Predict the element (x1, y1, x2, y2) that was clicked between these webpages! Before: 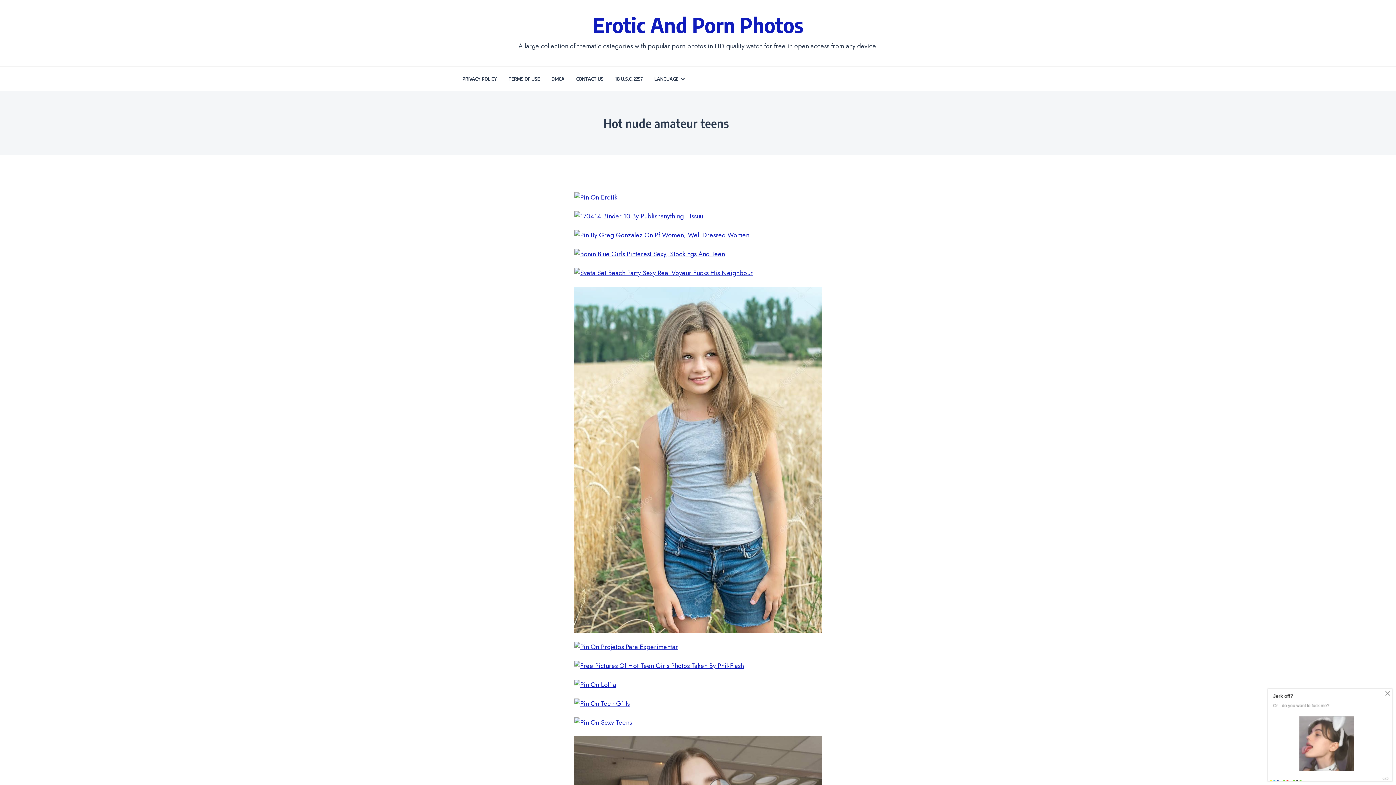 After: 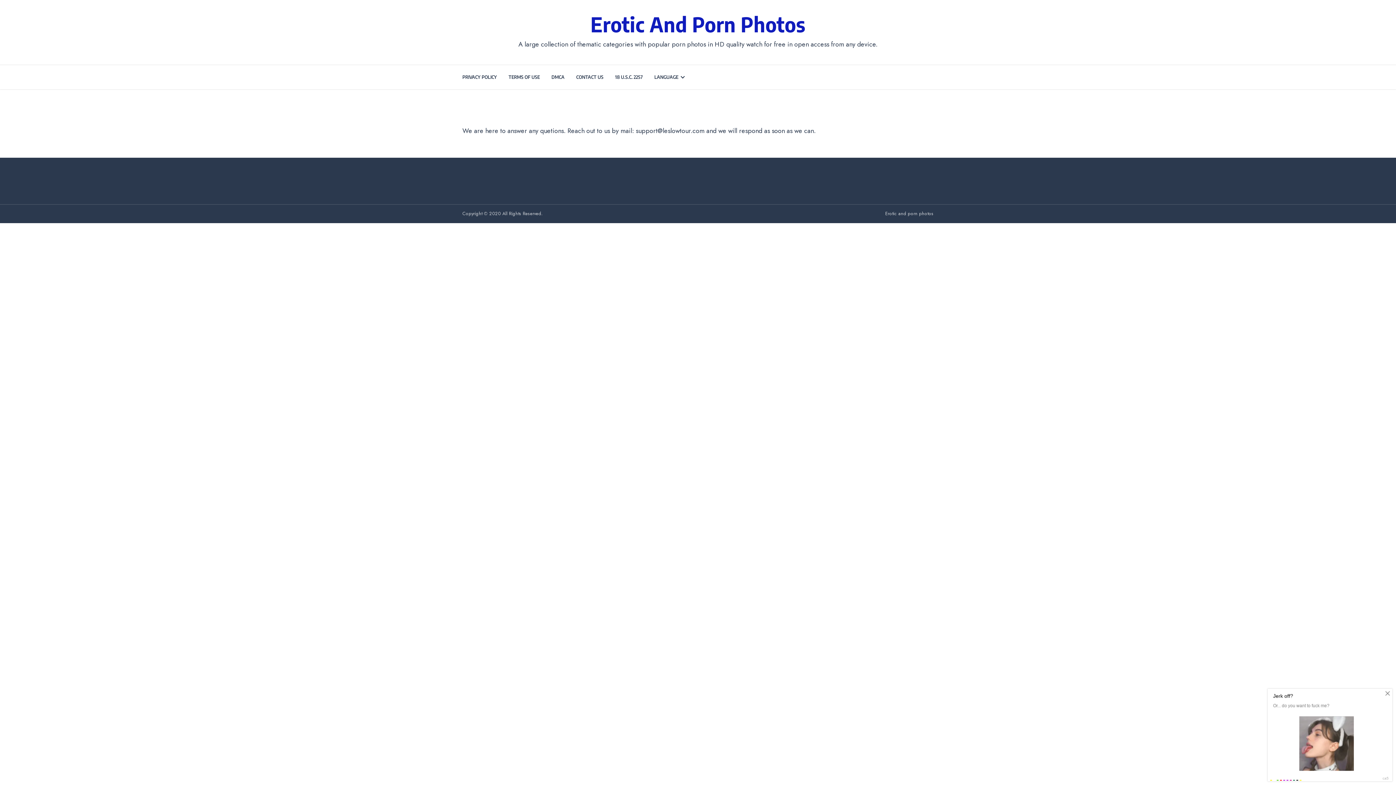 Action: label: CONTACT US bbox: (576, 66, 603, 91)